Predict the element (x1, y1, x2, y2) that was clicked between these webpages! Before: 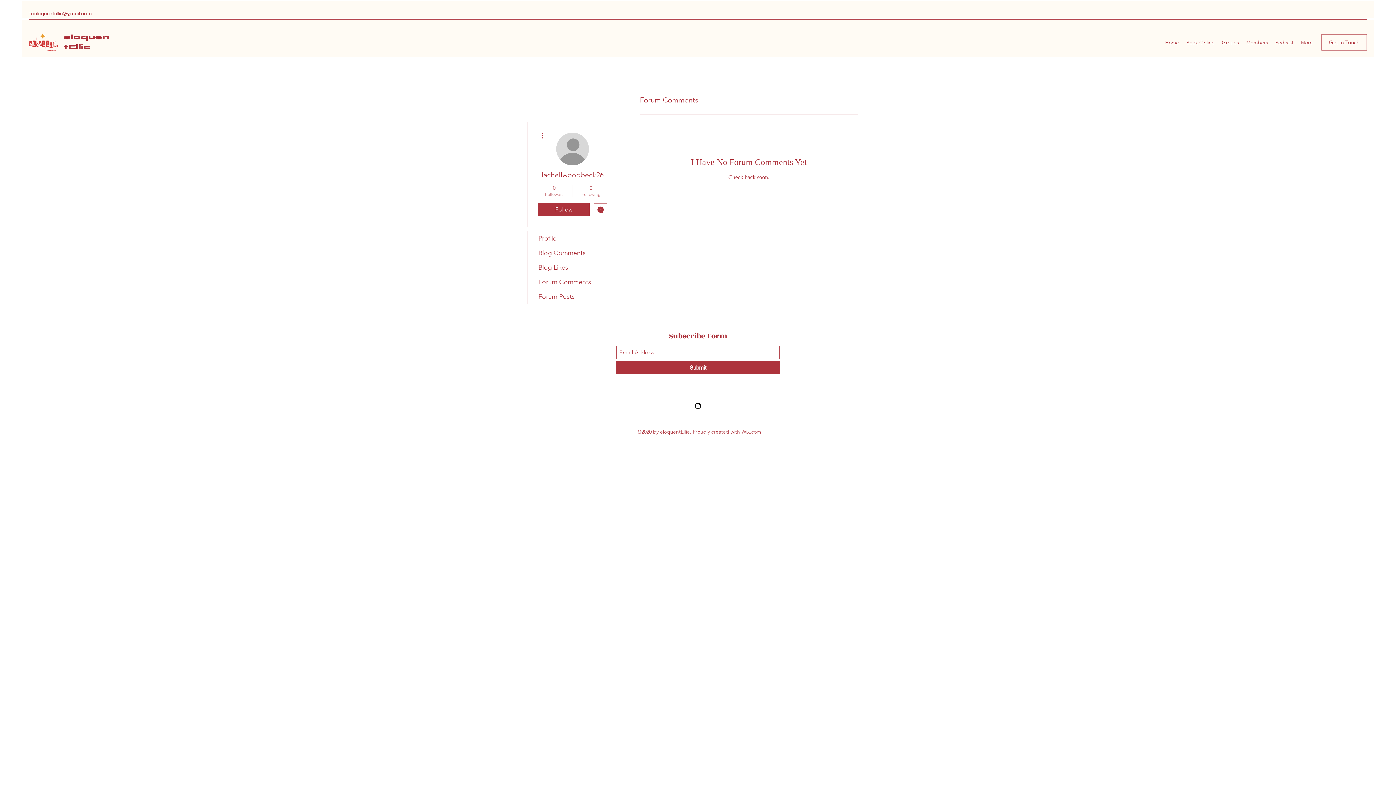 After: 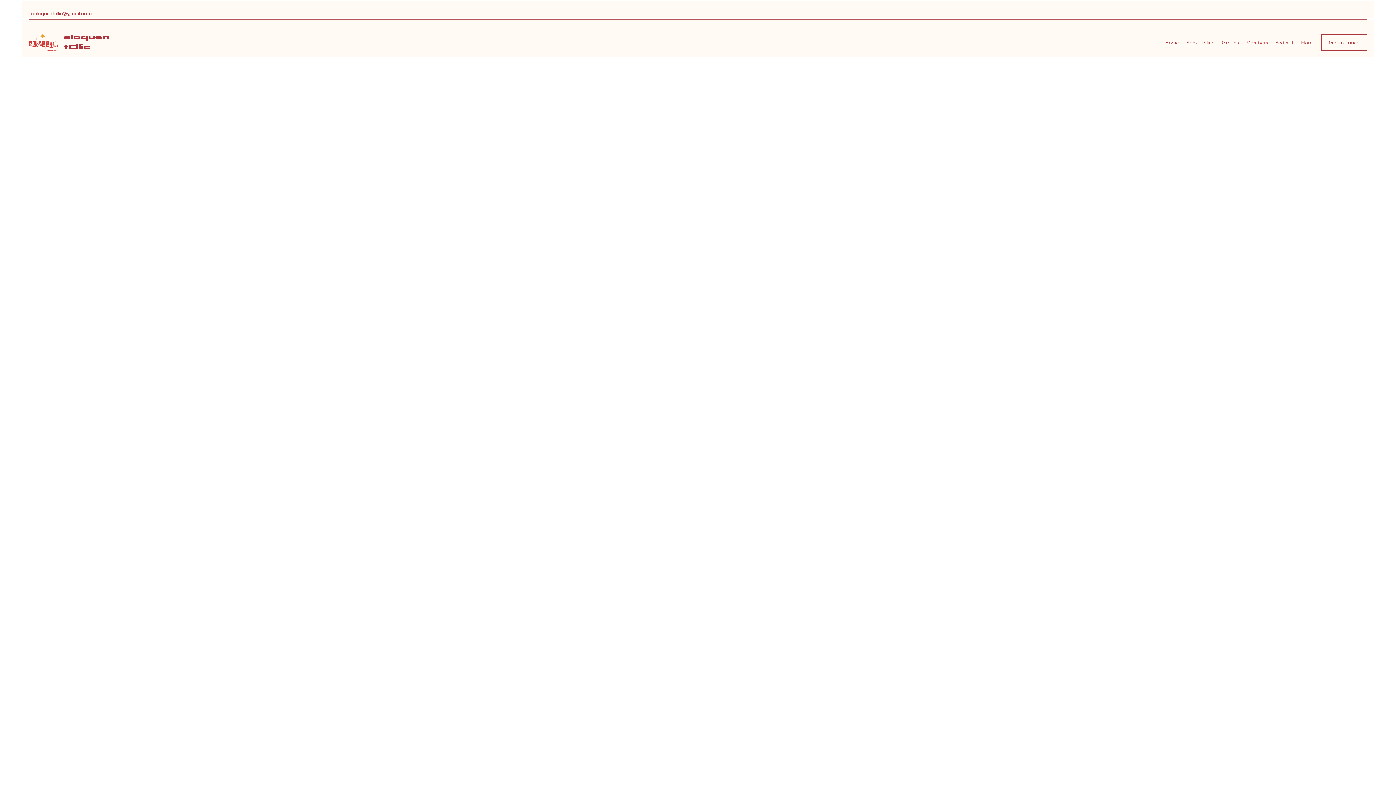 Action: label: Members bbox: (1242, 37, 1272, 48)